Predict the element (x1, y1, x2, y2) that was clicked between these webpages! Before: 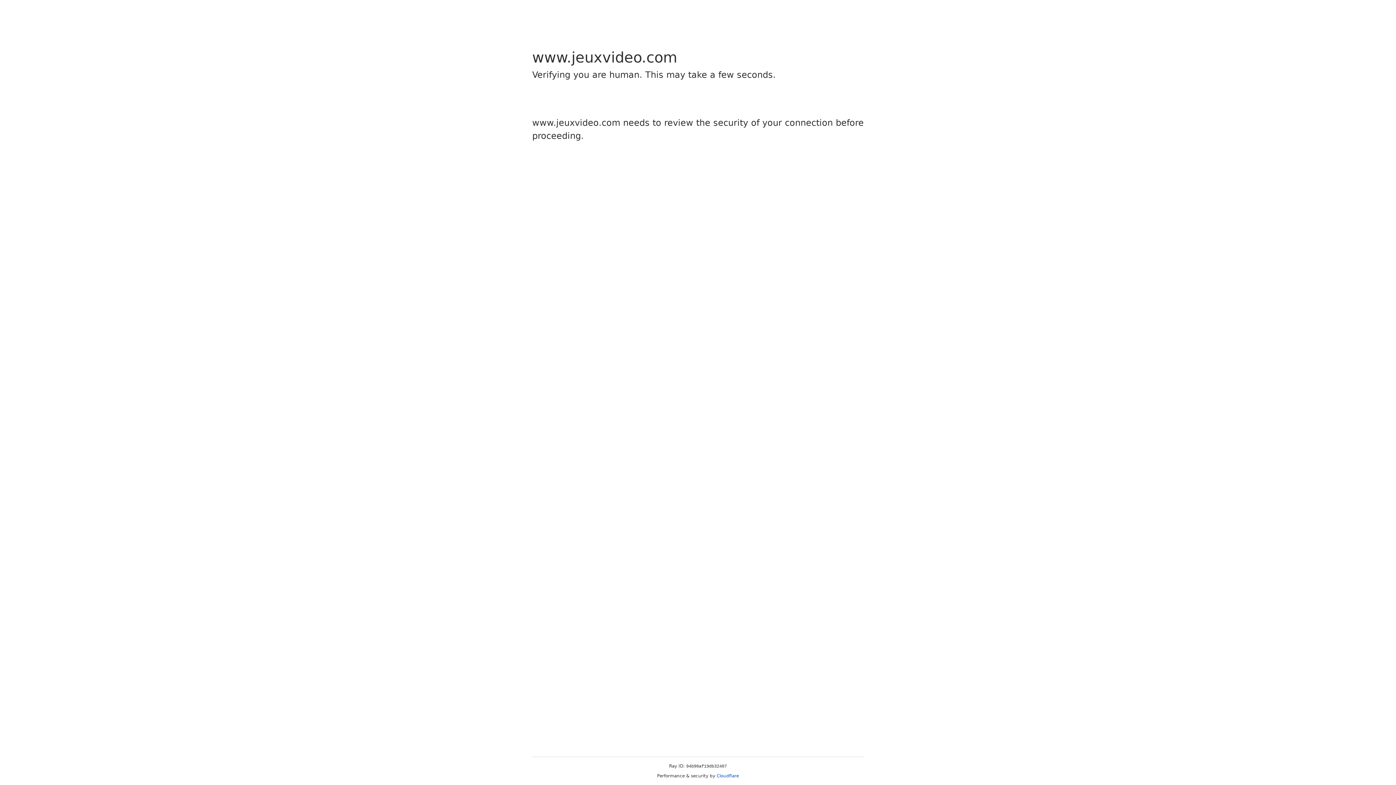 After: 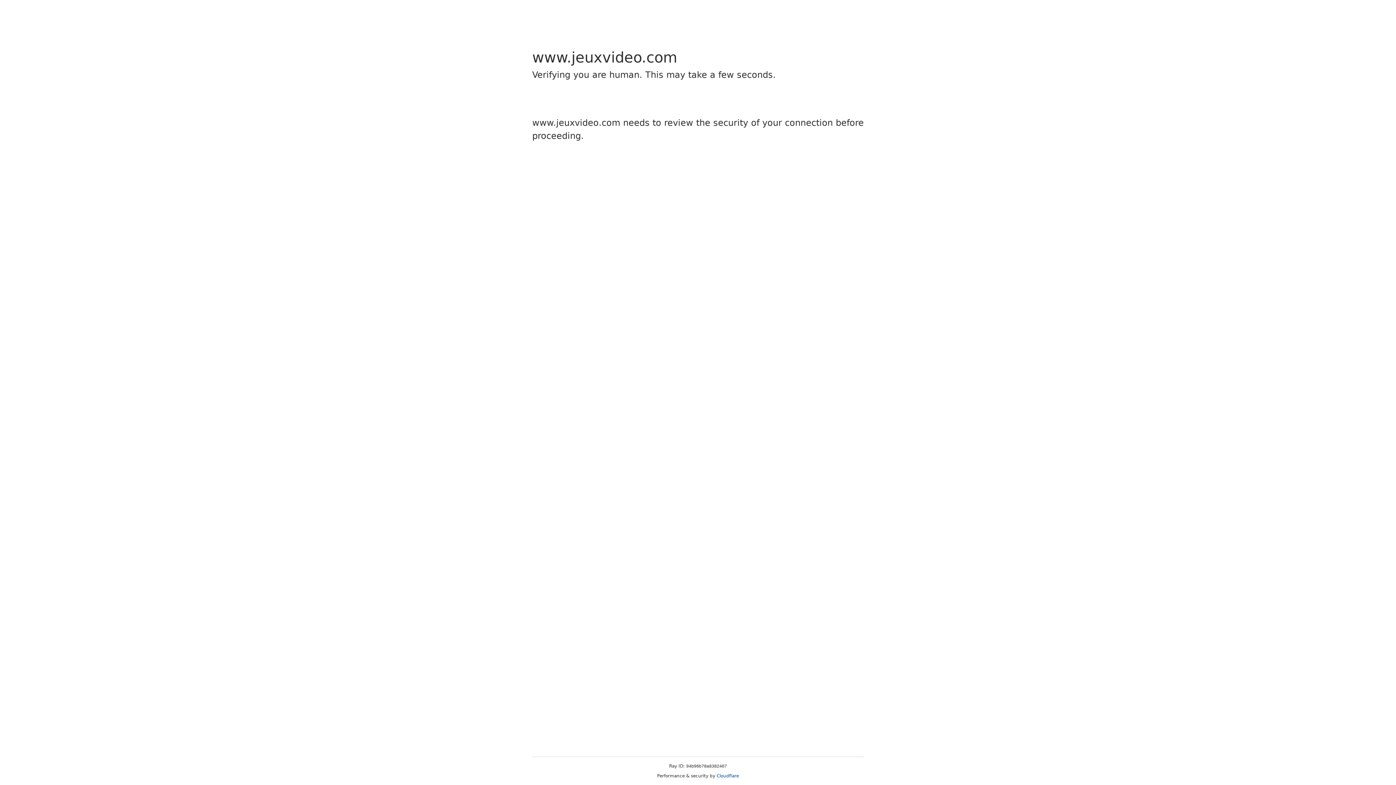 Action: label: Cloudflare bbox: (716, 773, 739, 778)